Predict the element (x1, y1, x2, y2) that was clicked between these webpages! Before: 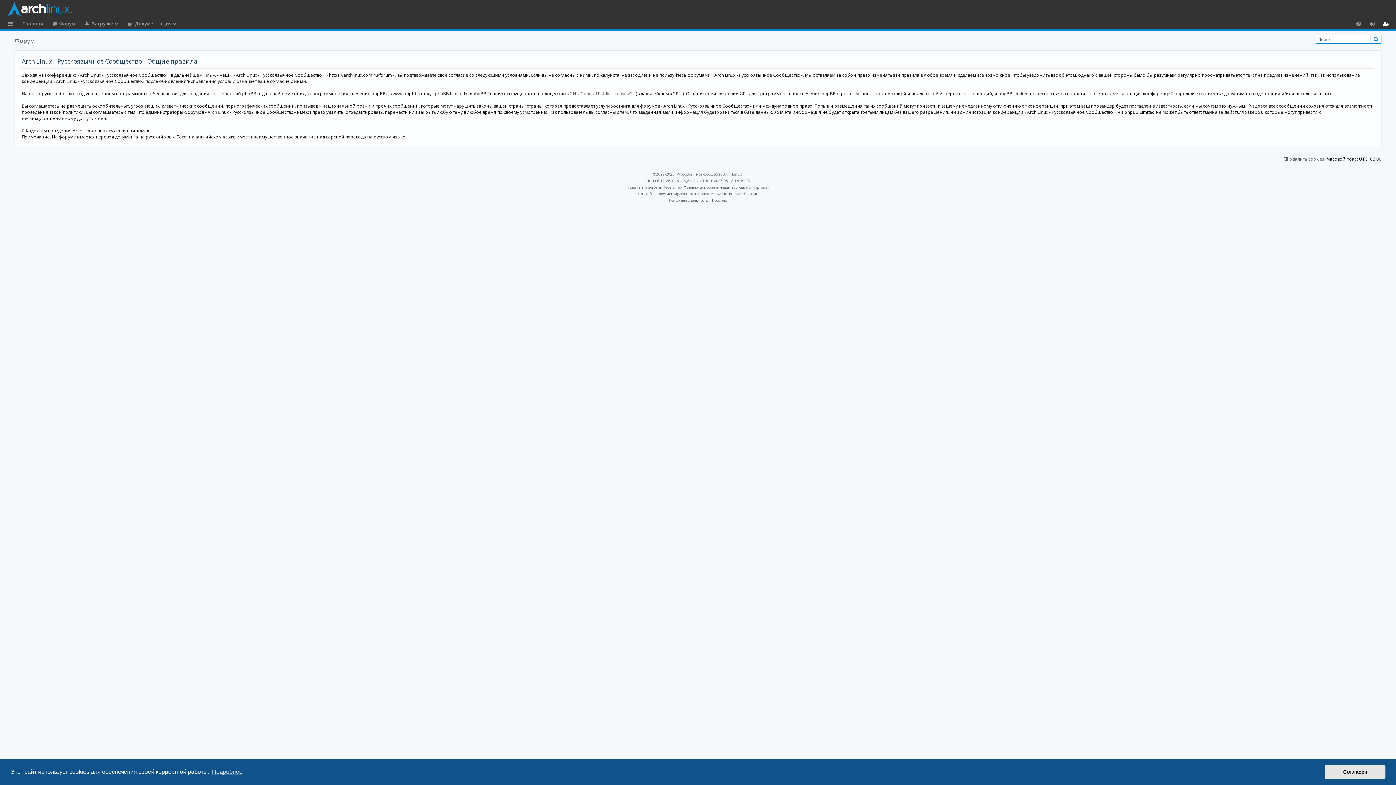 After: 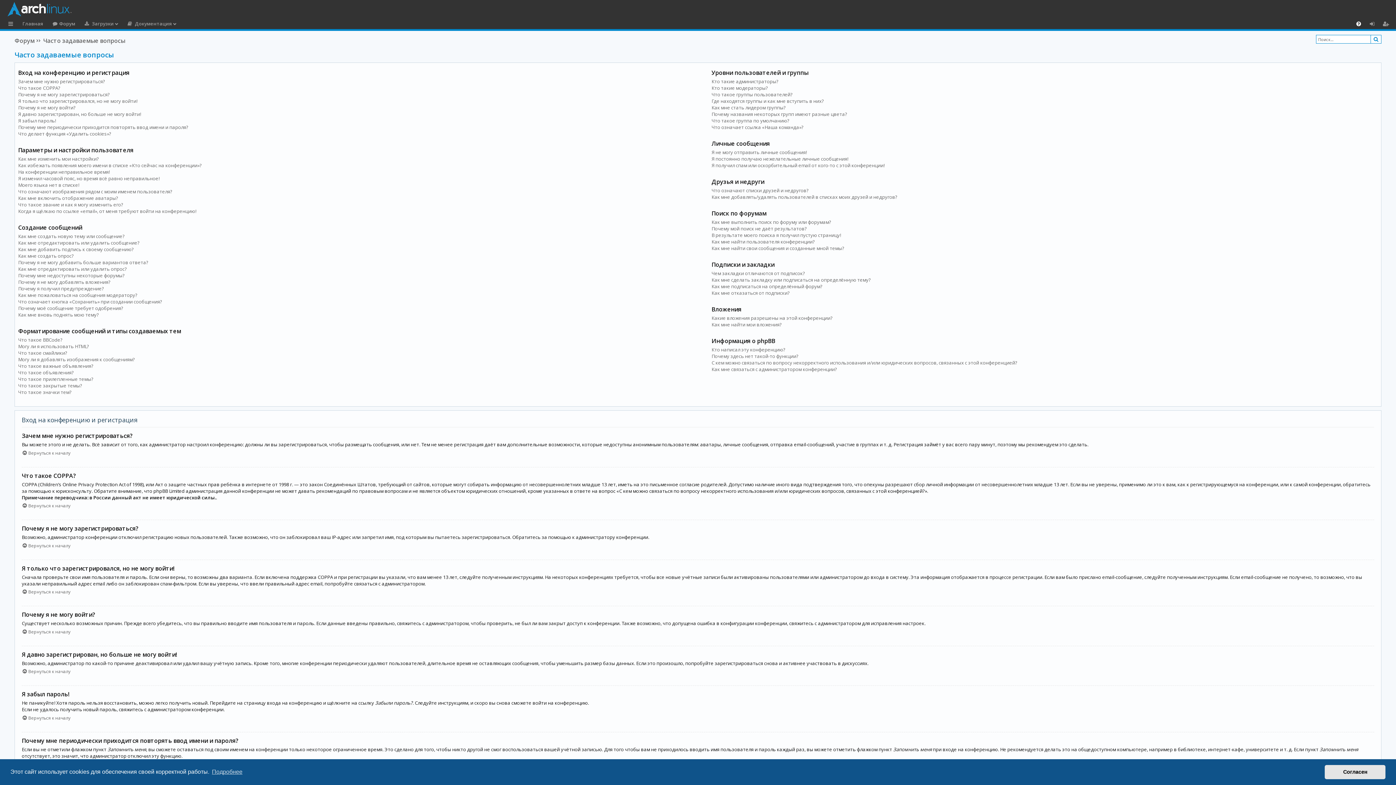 Action: bbox: (1353, 18, 1364, 29) label: FAQ